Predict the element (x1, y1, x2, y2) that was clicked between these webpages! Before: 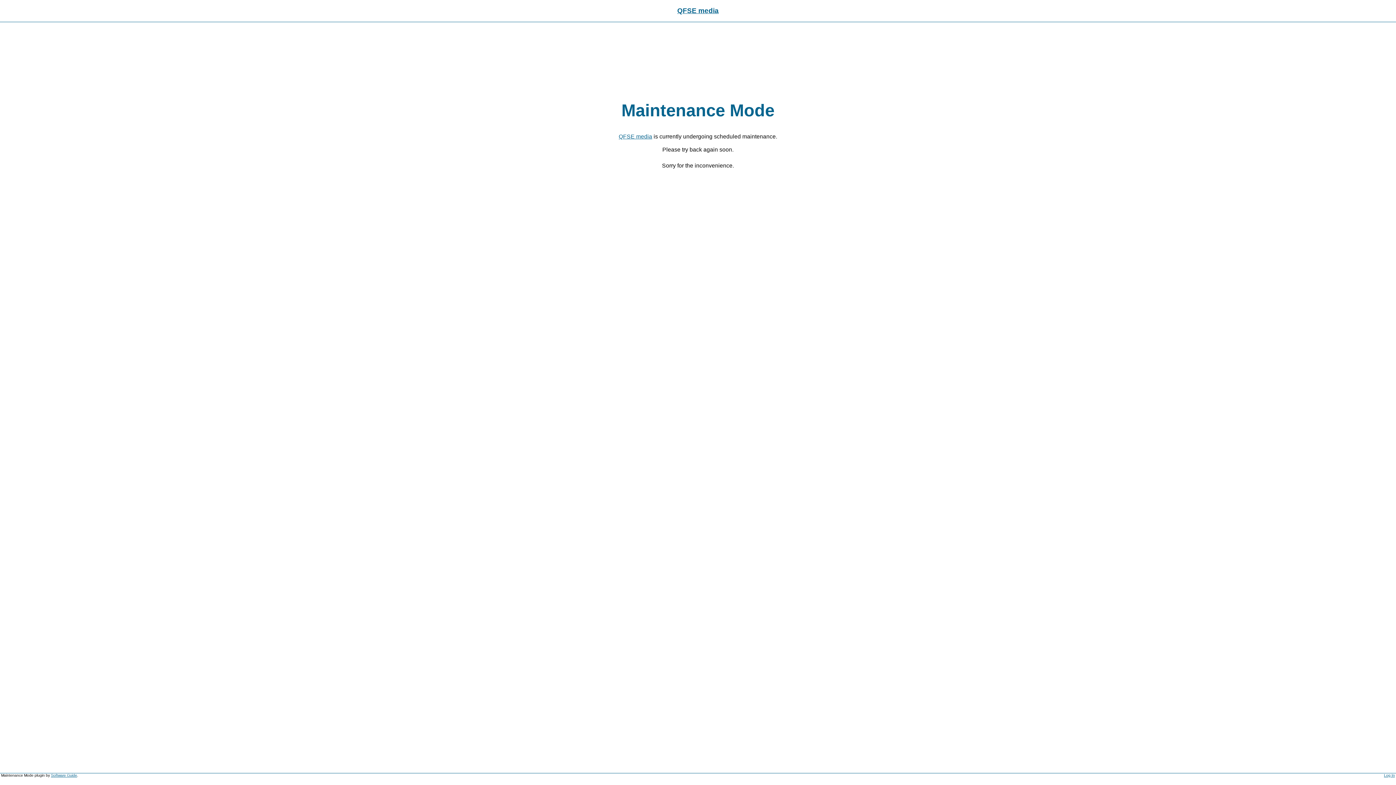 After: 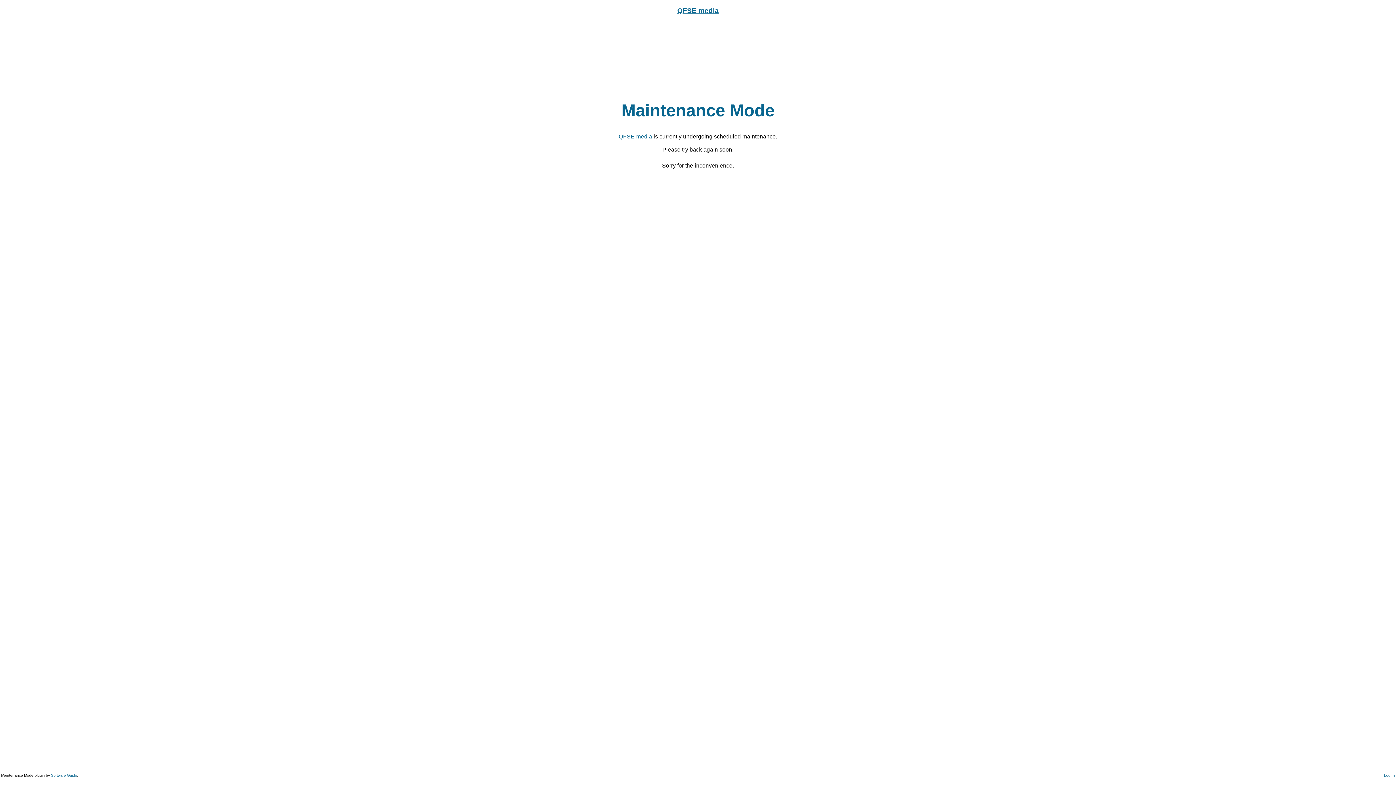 Action: label: QFSE media bbox: (677, 6, 718, 14)